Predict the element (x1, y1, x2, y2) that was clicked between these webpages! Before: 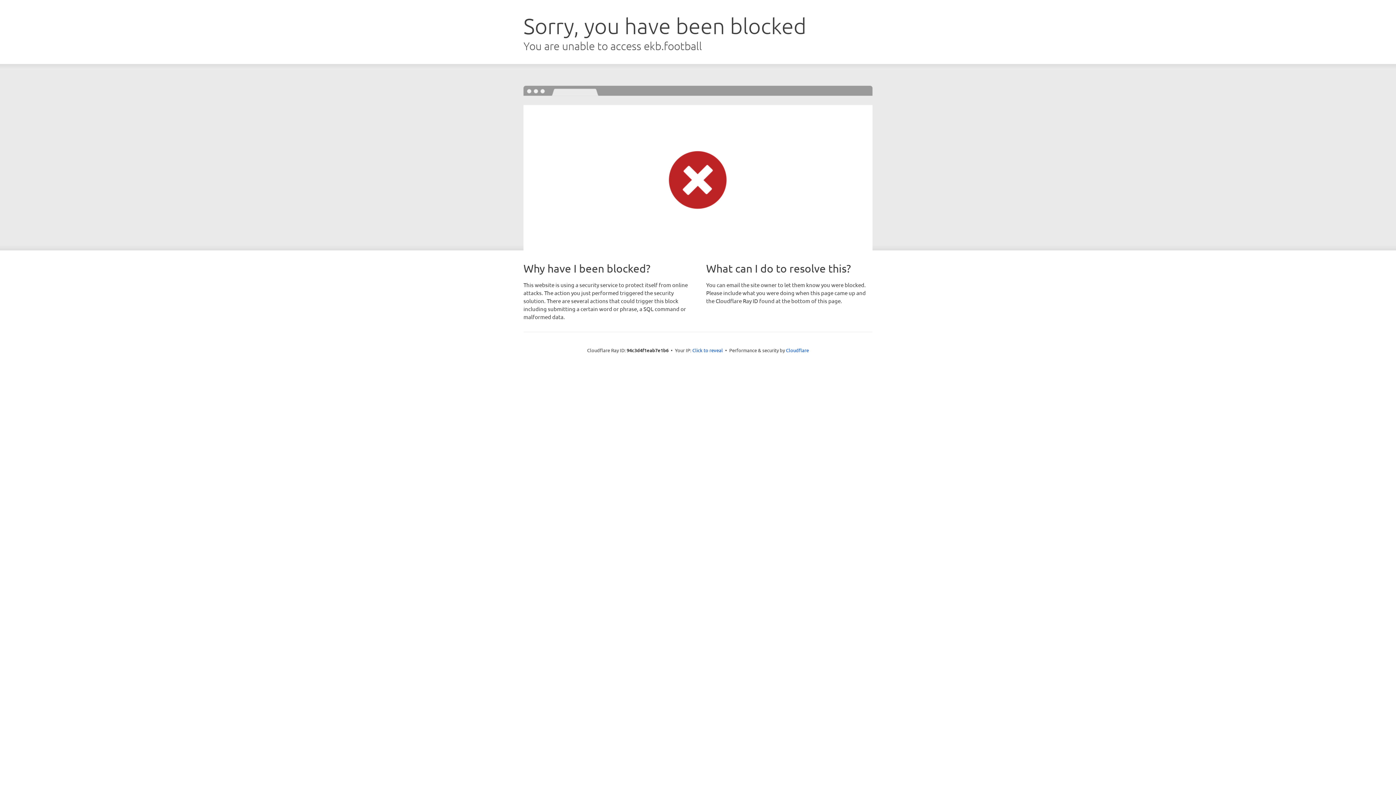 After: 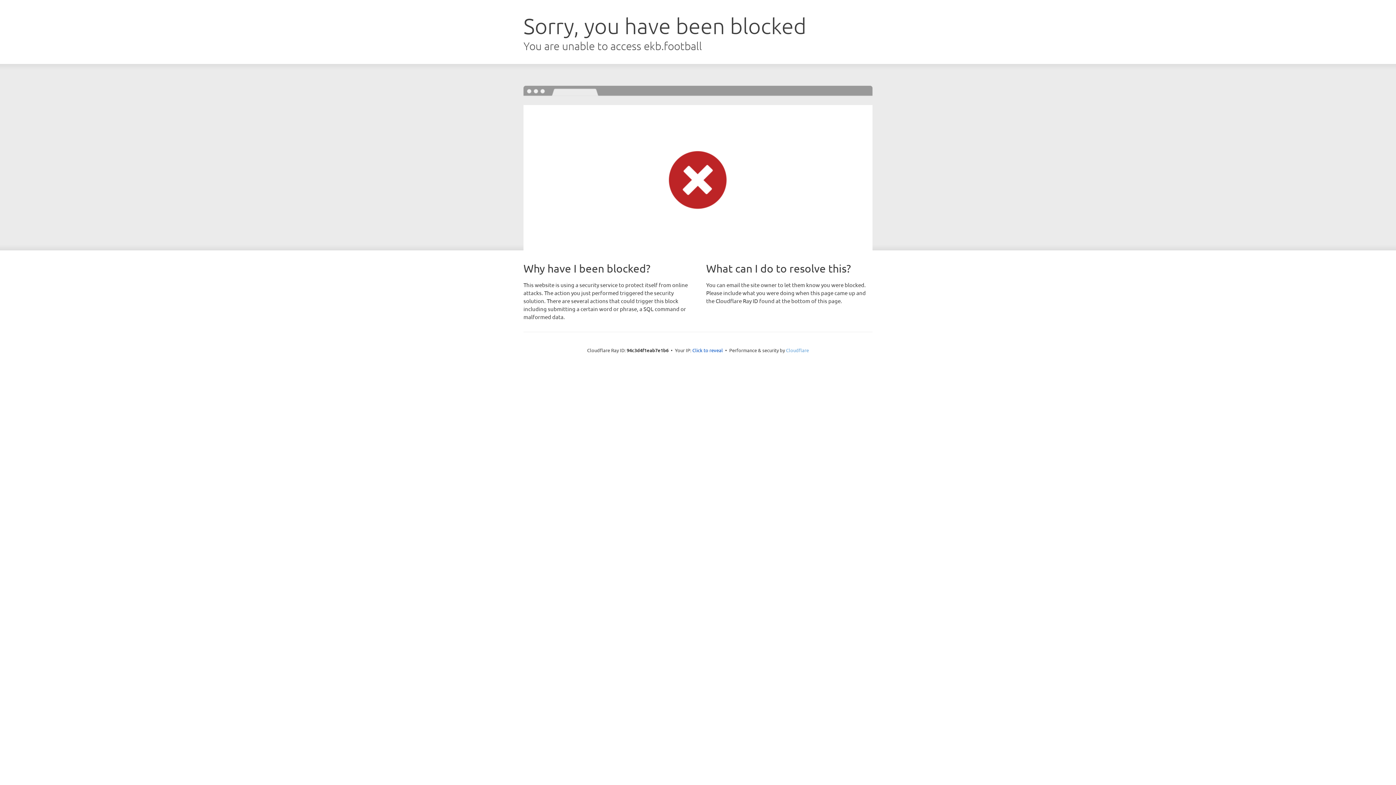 Action: label: Cloudflare bbox: (786, 347, 809, 353)